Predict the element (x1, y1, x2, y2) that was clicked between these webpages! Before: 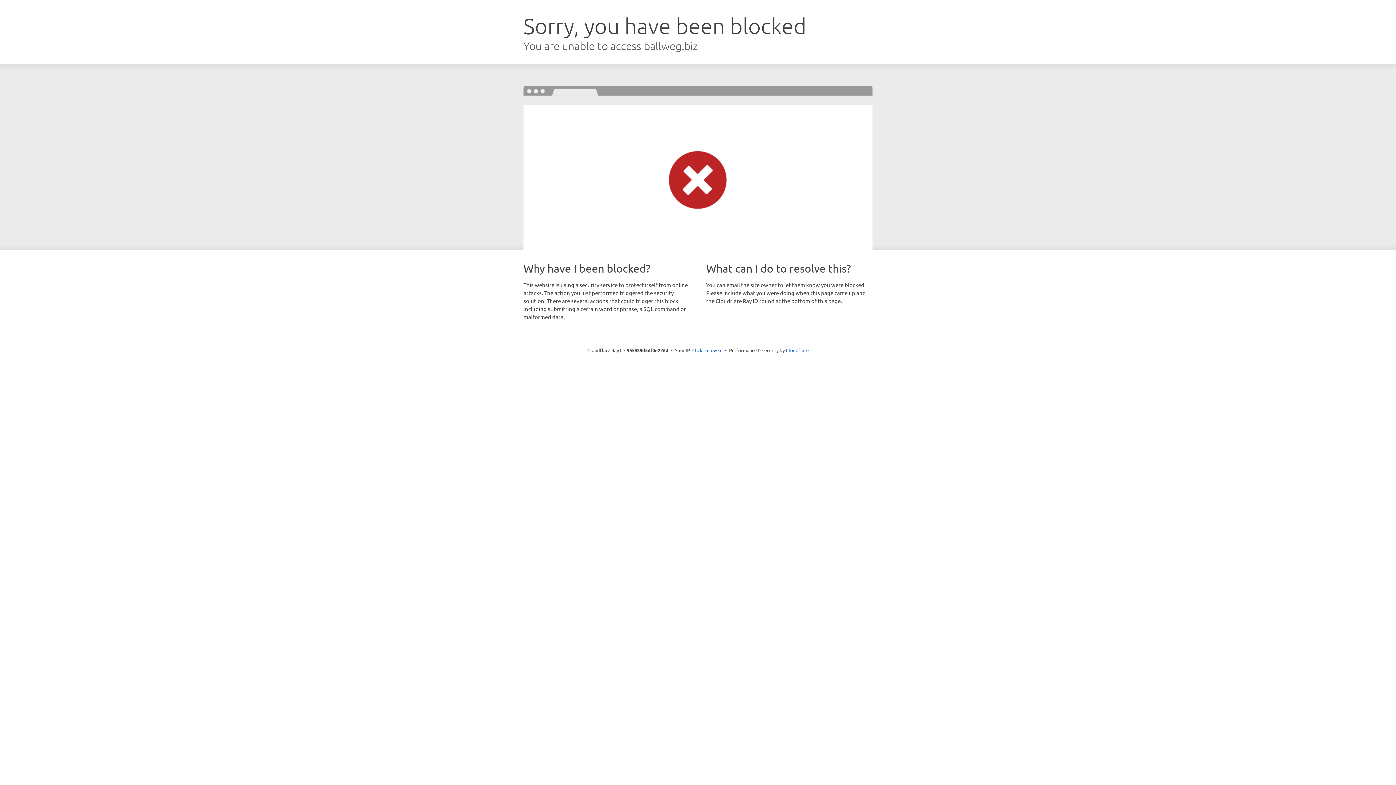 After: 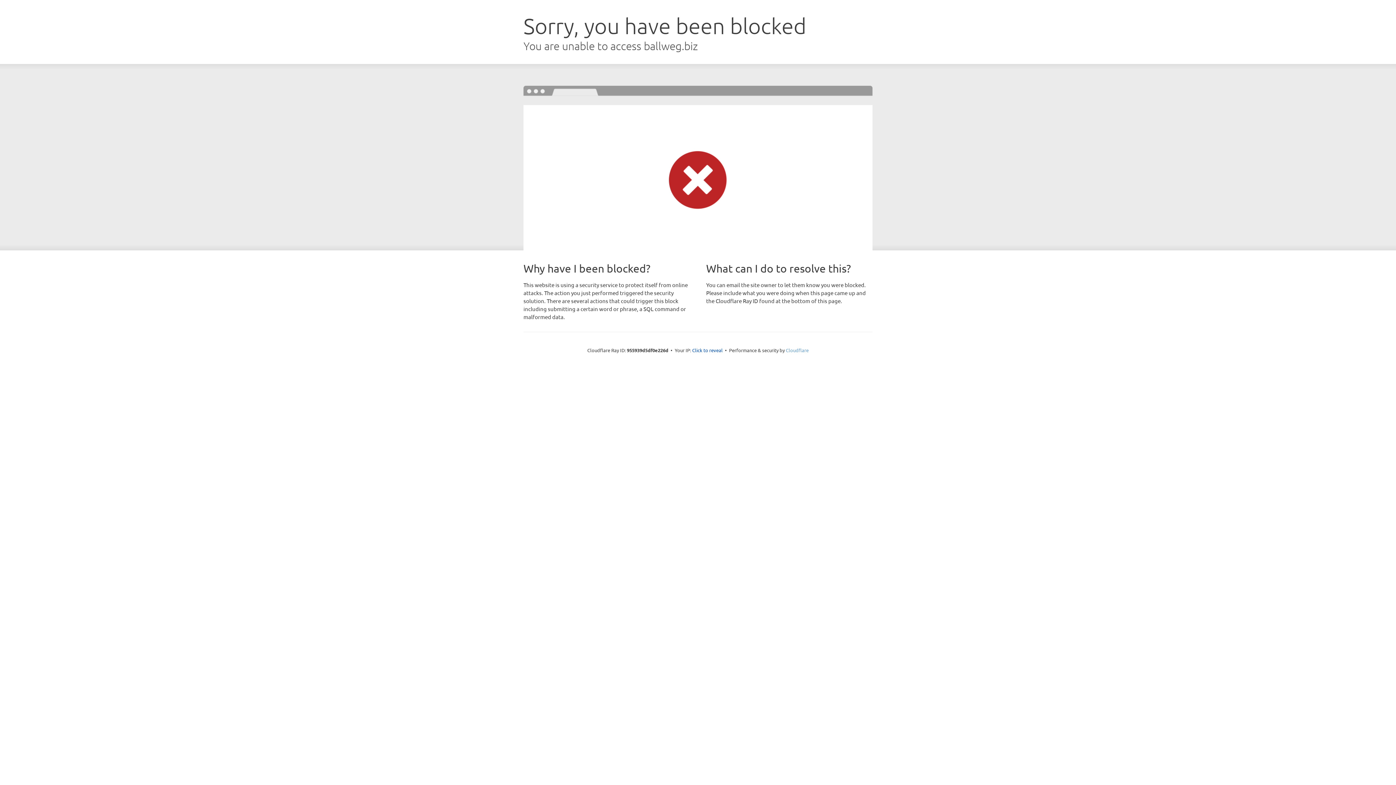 Action: bbox: (786, 347, 808, 353) label: Cloudflare